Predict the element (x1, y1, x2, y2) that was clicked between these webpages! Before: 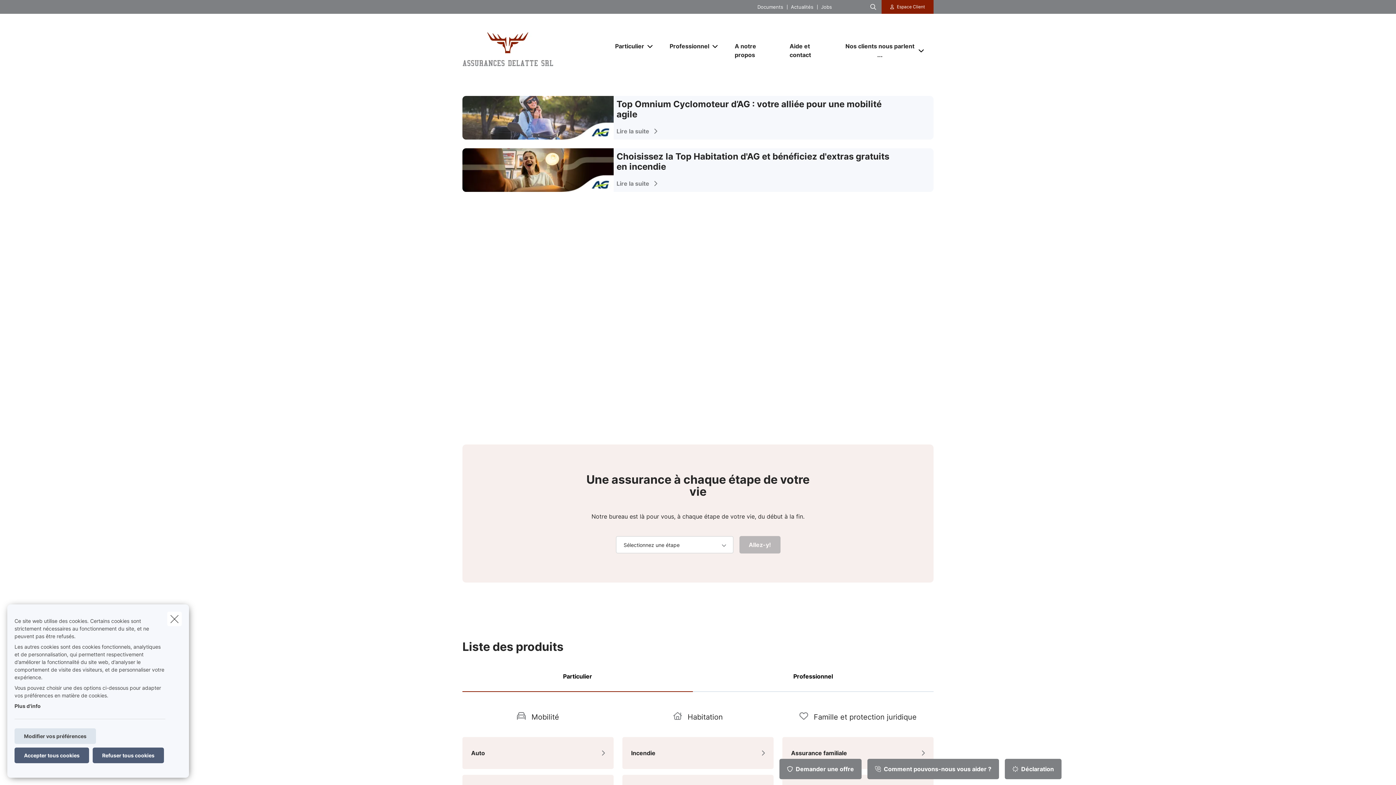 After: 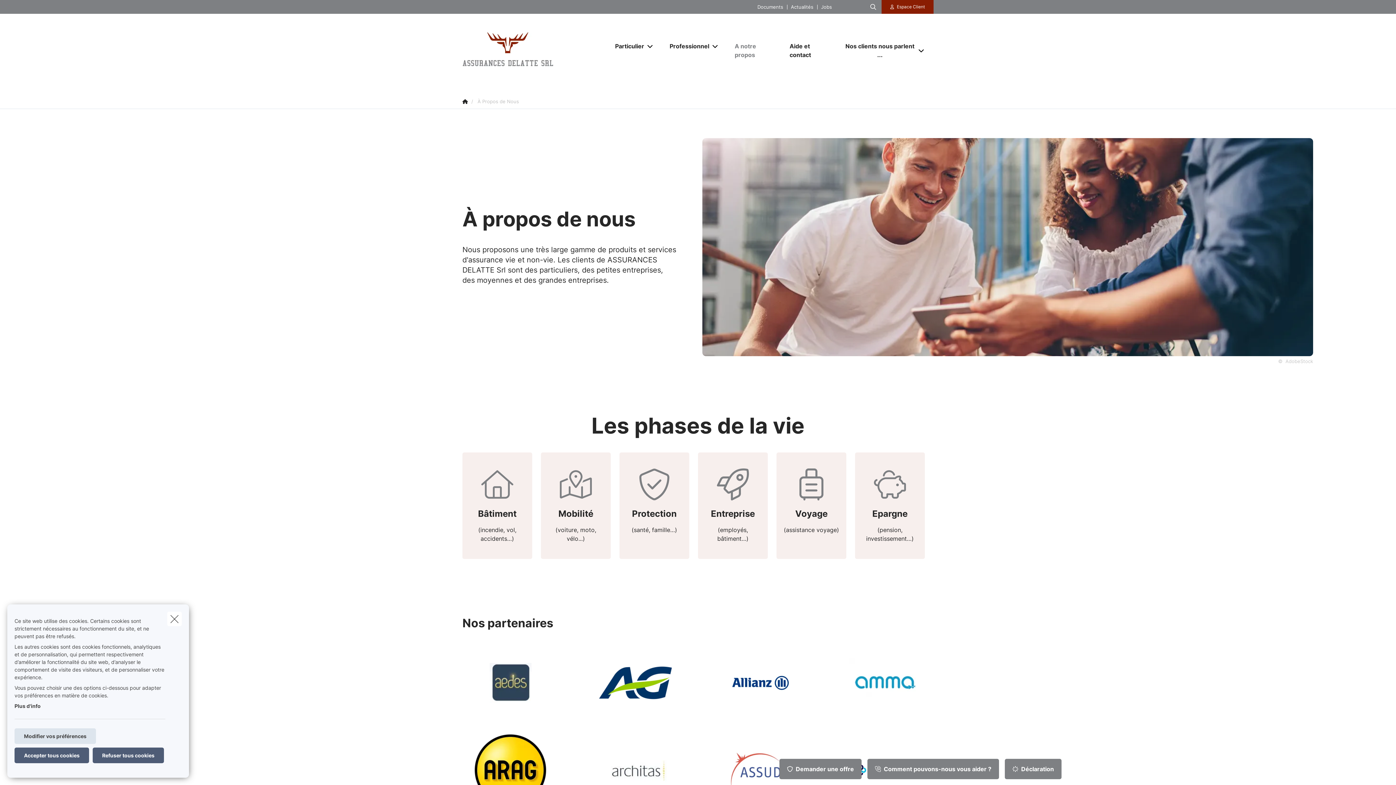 Action: label: A notre propos bbox: (727, 36, 782, 64)